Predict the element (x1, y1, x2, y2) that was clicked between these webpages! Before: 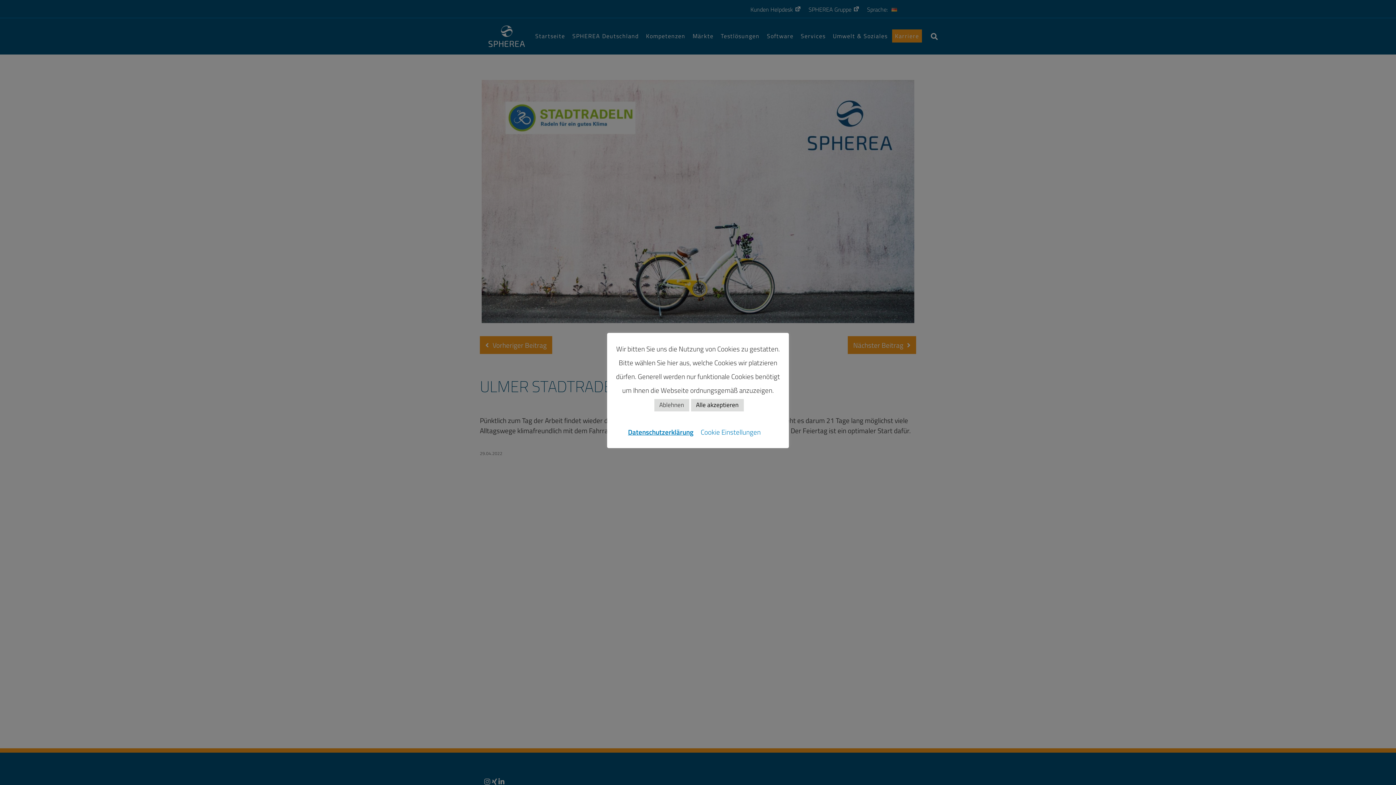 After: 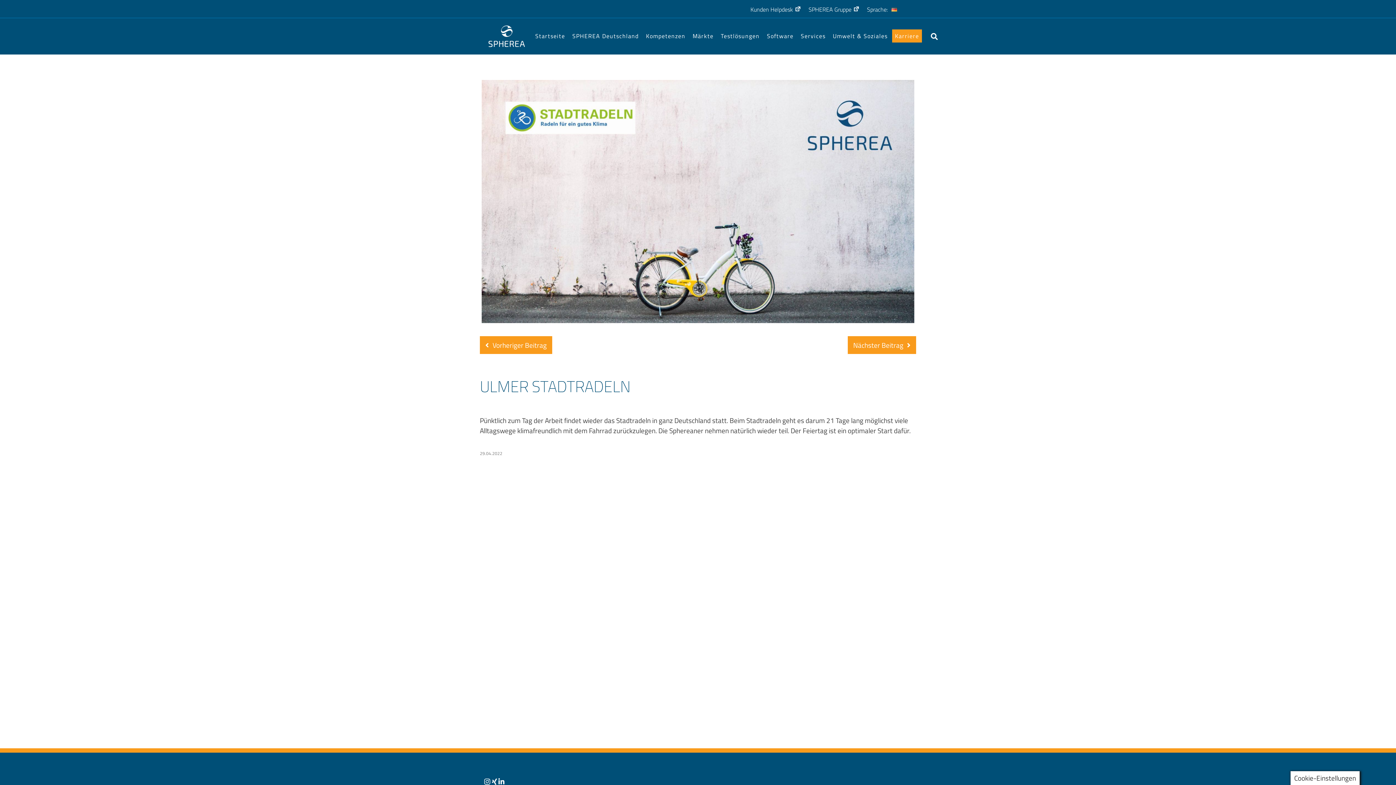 Action: label: Alle akzeptieren bbox: (691, 399, 743, 411)